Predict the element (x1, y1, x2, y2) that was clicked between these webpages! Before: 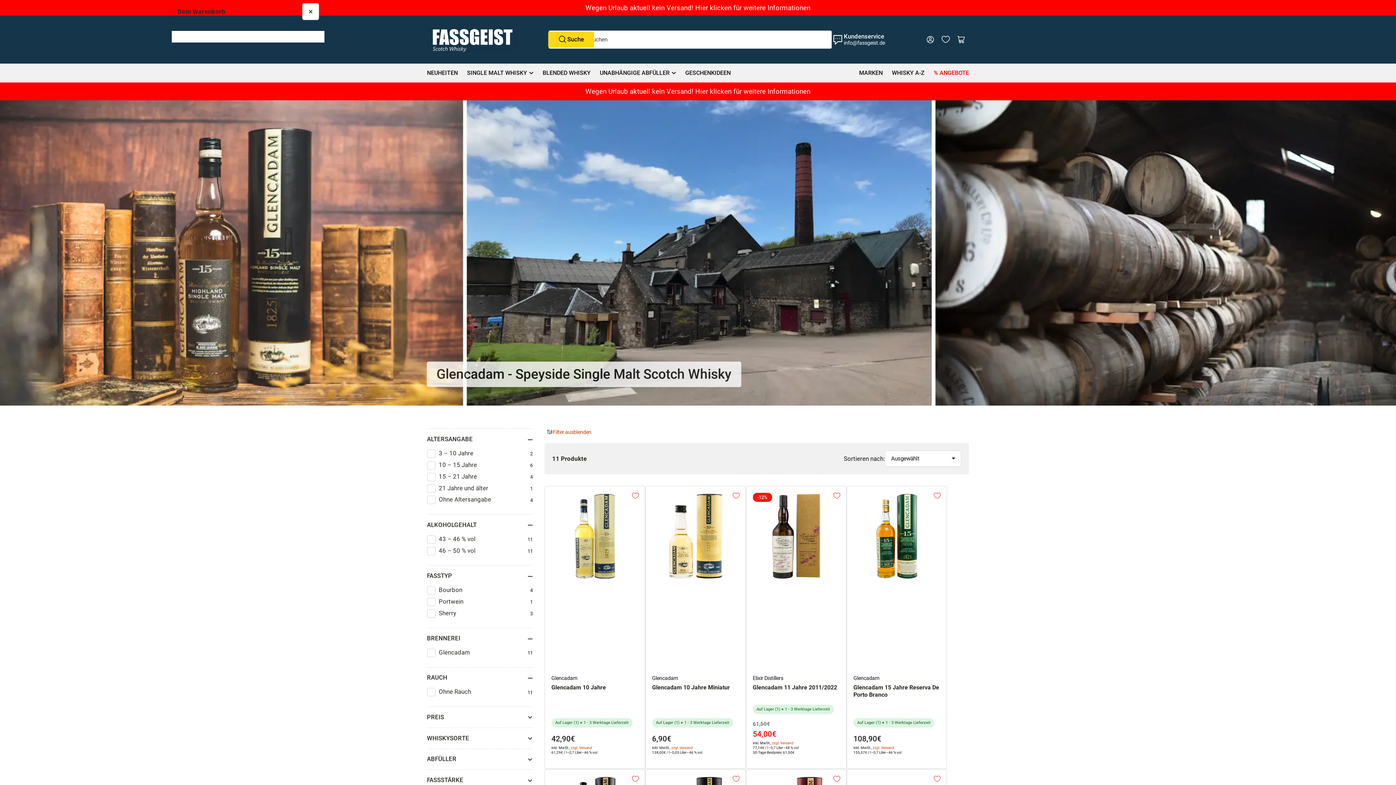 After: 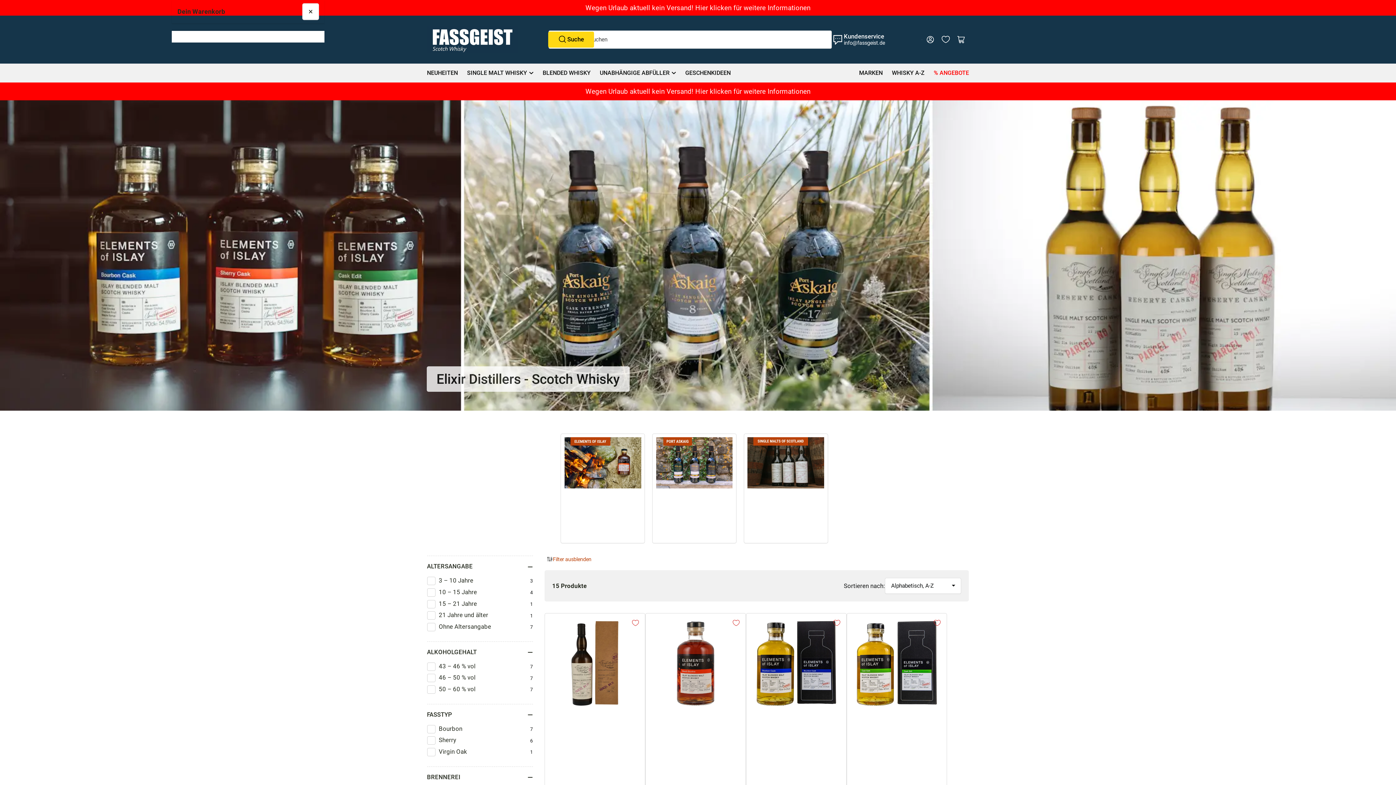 Action: bbox: (752, 675, 783, 681) label: Elixir Distillers